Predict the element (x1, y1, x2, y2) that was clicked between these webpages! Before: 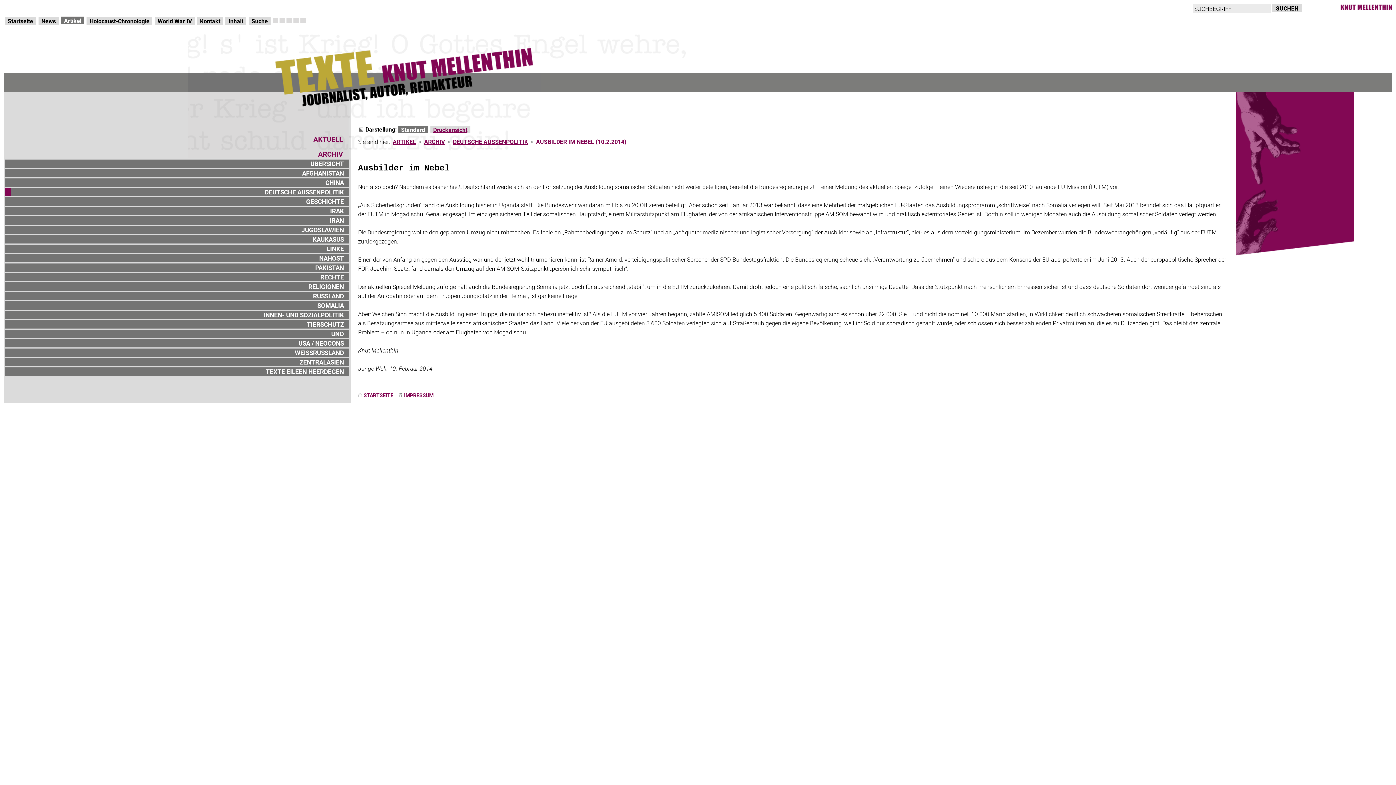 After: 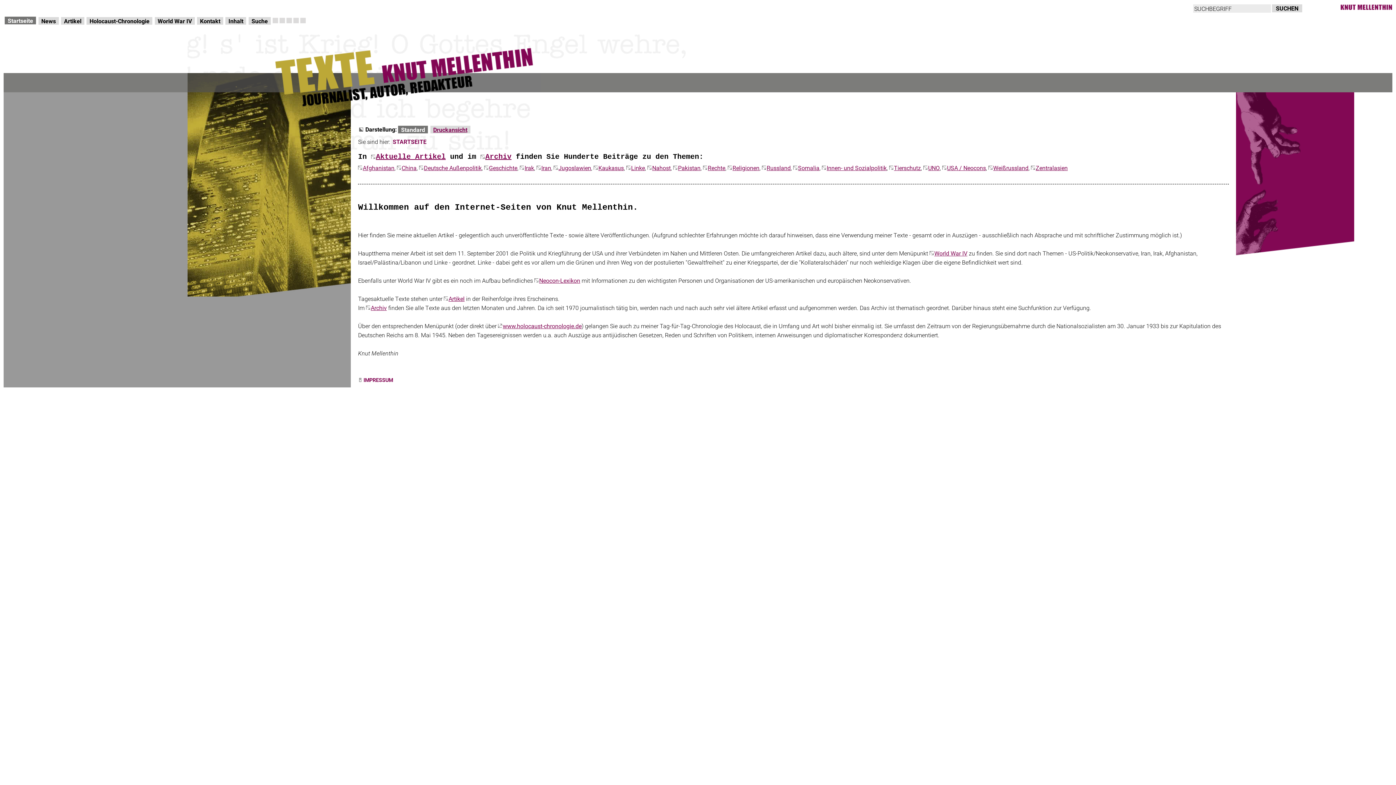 Action: bbox: (358, 392, 393, 399) label: STARTSEITE